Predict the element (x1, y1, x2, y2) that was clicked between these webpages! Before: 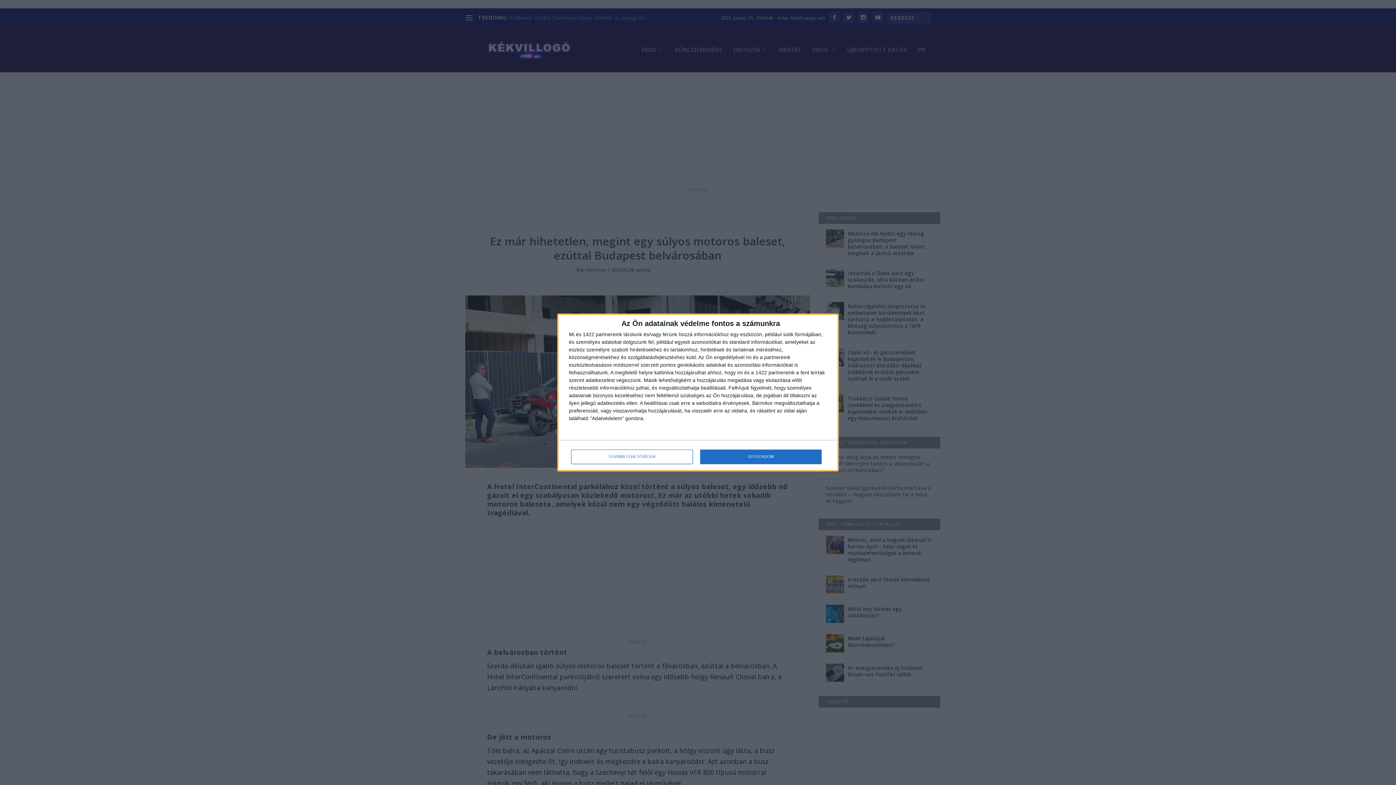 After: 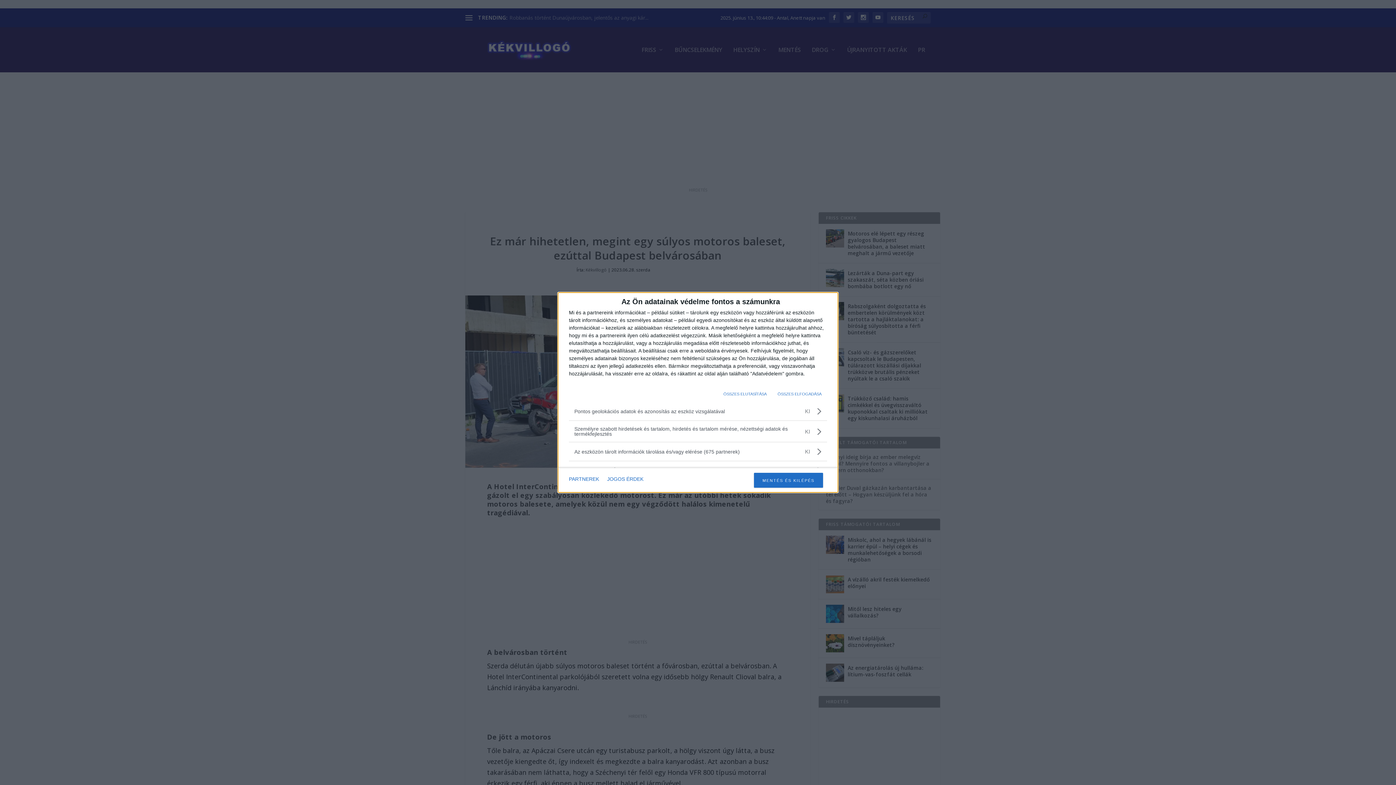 Action: bbox: (571, 449, 692, 464) label: TOVÁBBI LEHETŐSÉGEK